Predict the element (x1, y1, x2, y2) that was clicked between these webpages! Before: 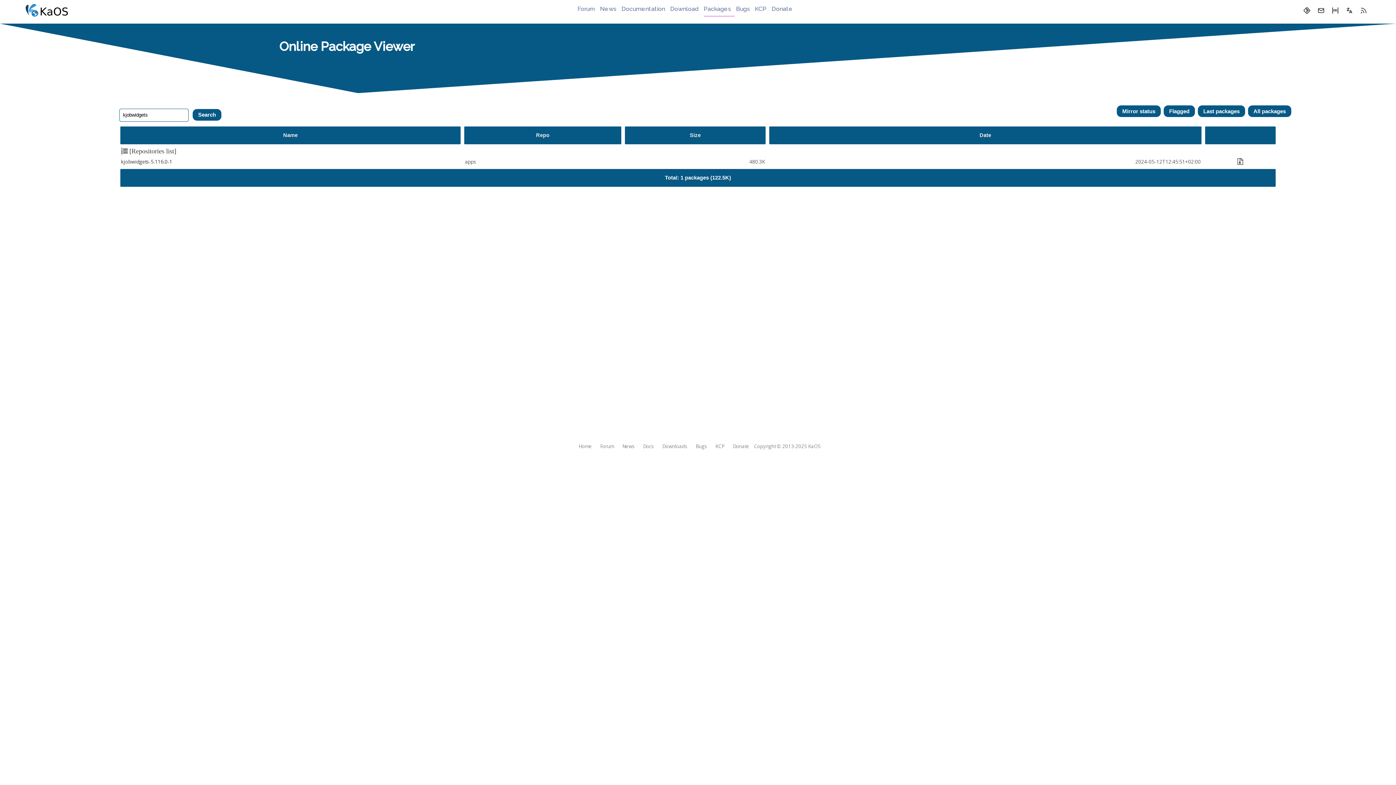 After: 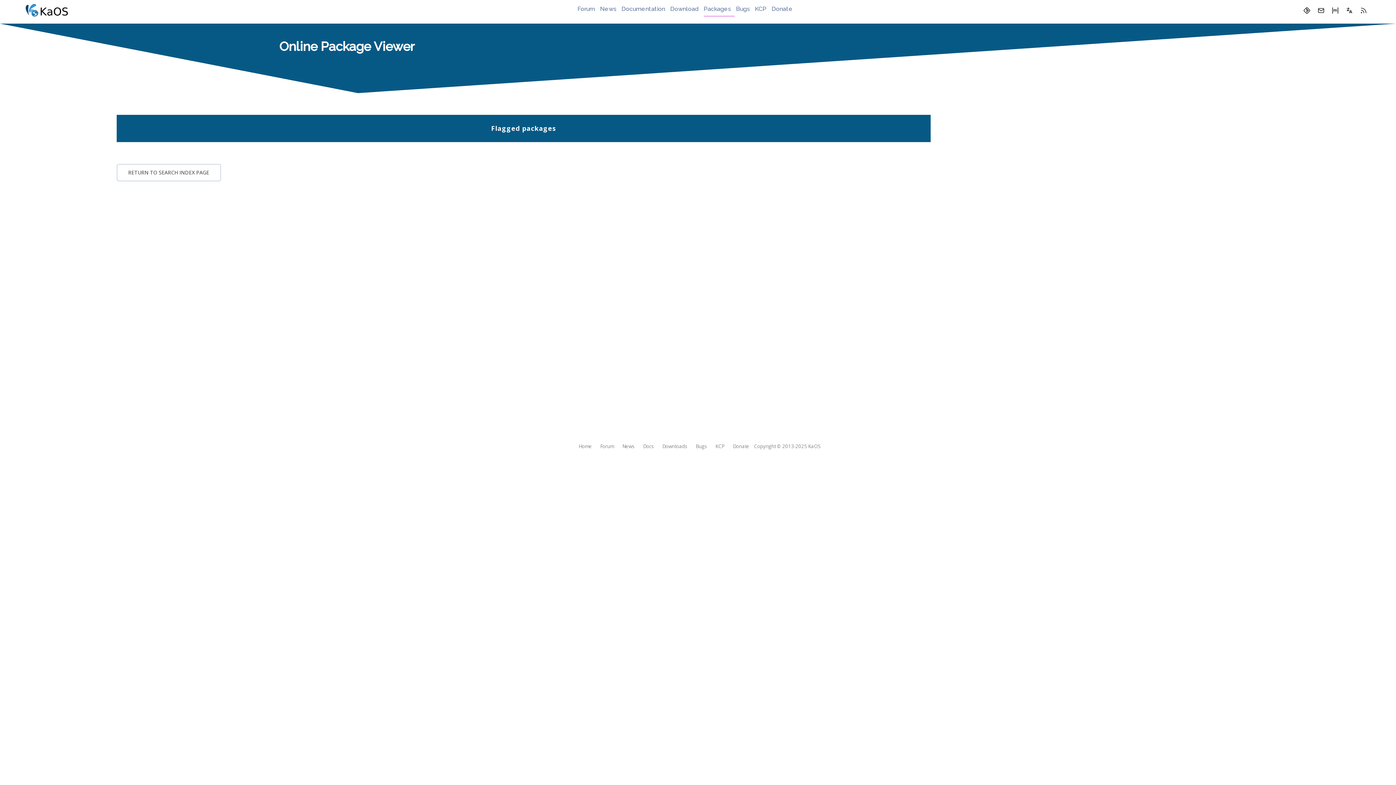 Action: bbox: (1164, 105, 1195, 116) label: Flagged